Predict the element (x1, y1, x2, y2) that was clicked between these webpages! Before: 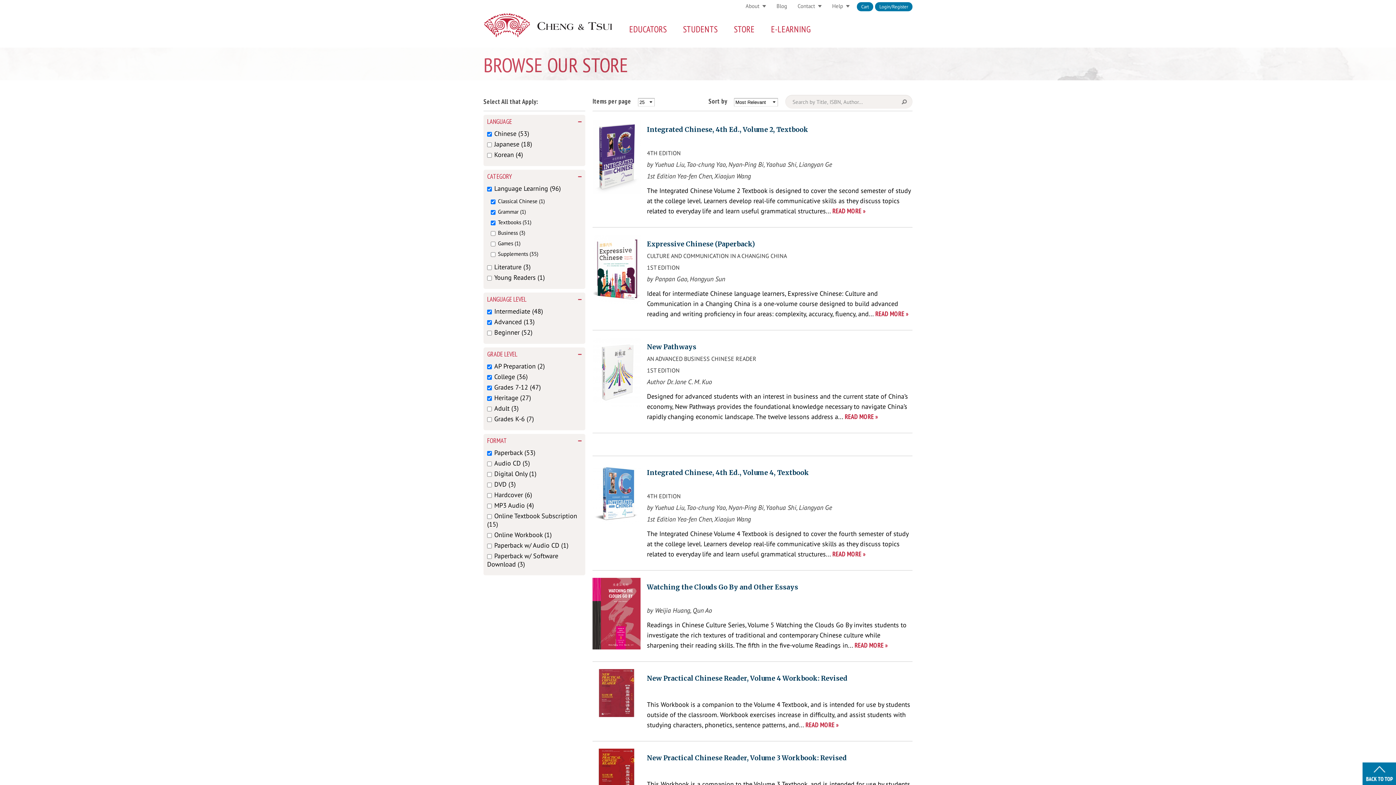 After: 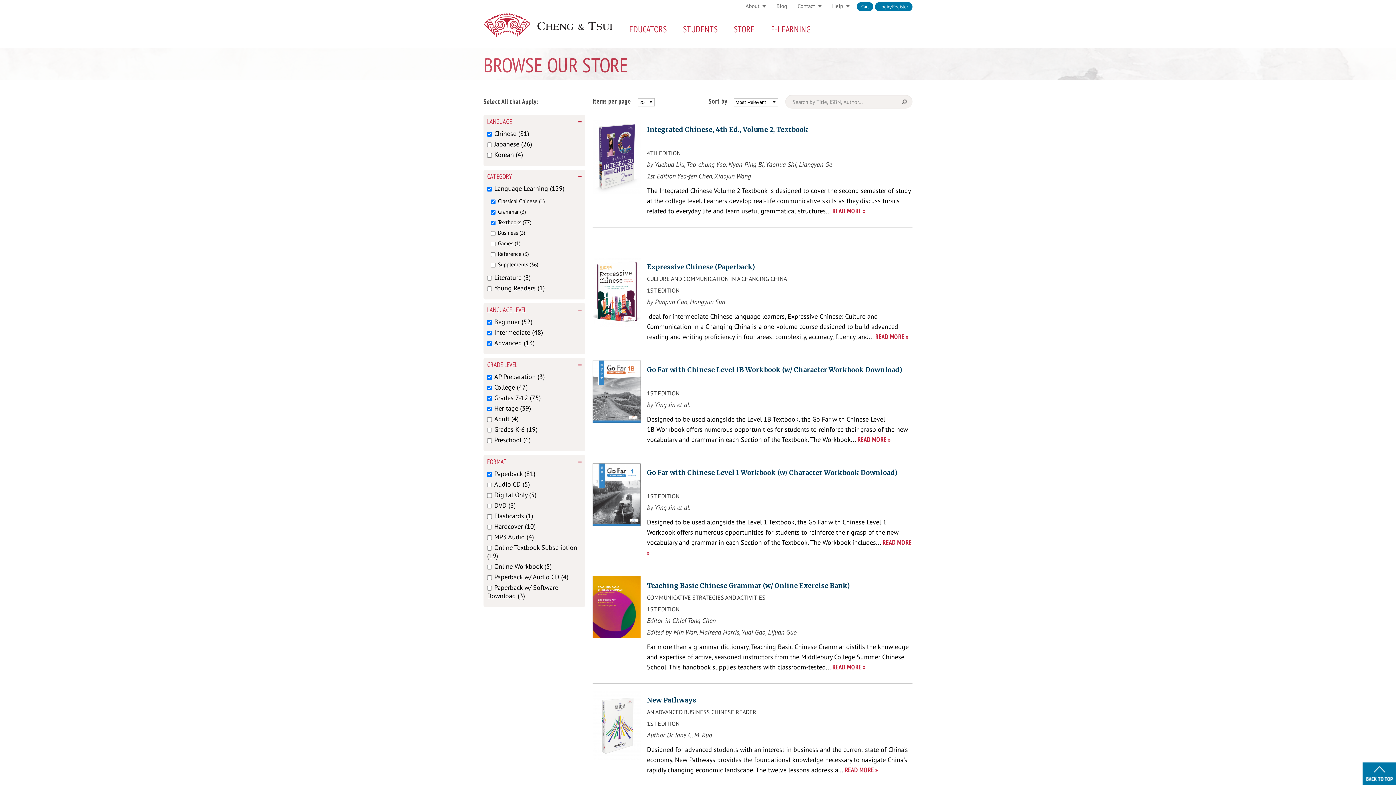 Action: bbox: (494, 328, 532, 336) label: Beginner (52)
Apply Beginner filter